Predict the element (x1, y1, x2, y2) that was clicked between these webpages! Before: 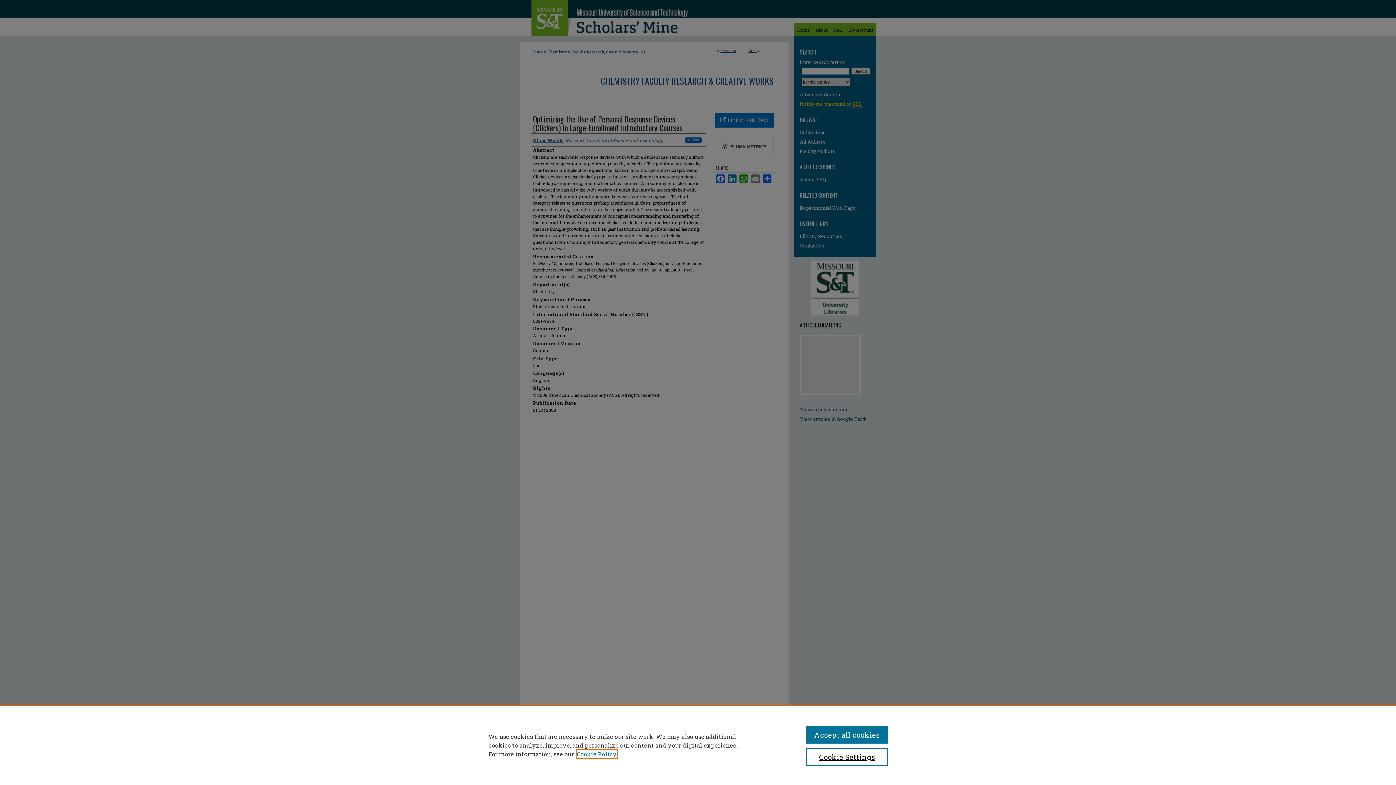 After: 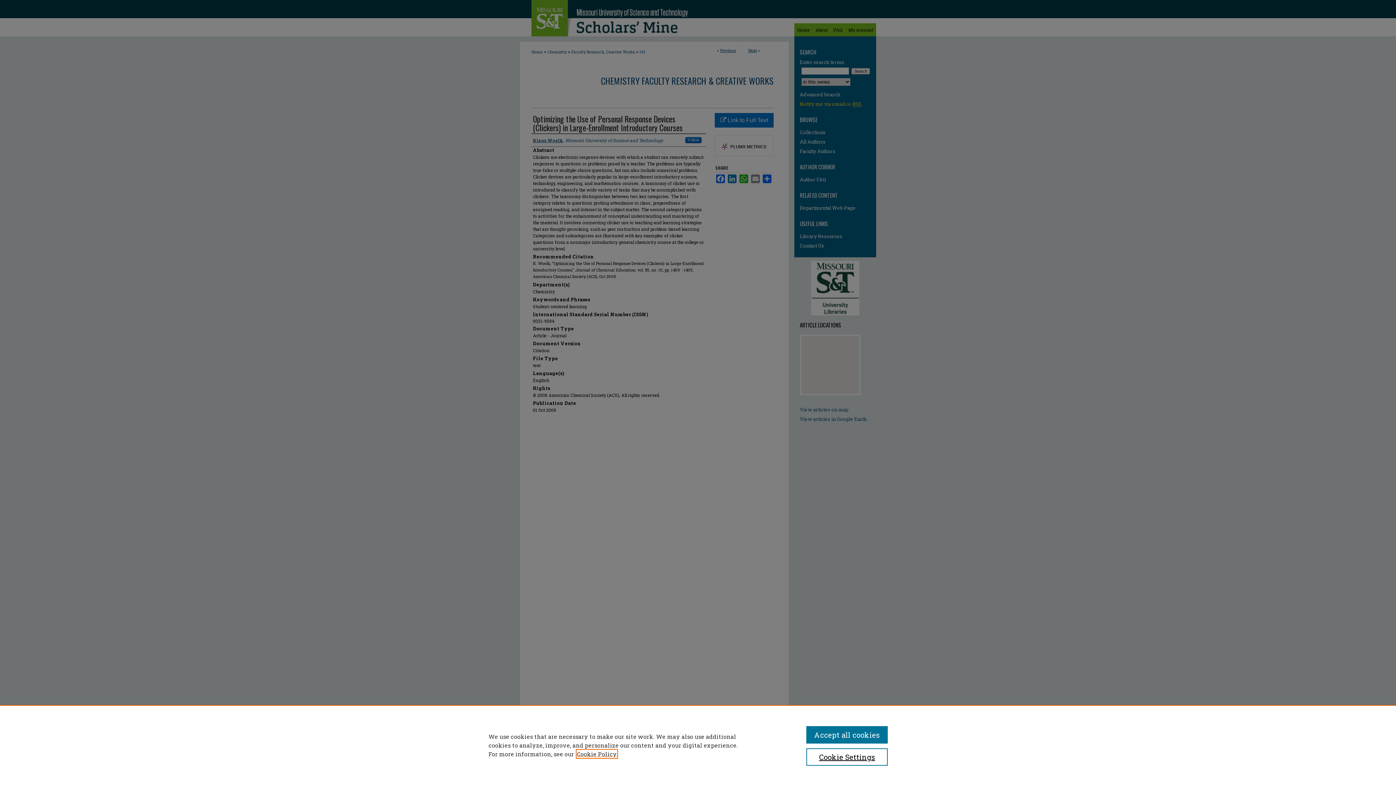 Action: bbox: (577, 750, 617, 758) label: , opens in a new tab